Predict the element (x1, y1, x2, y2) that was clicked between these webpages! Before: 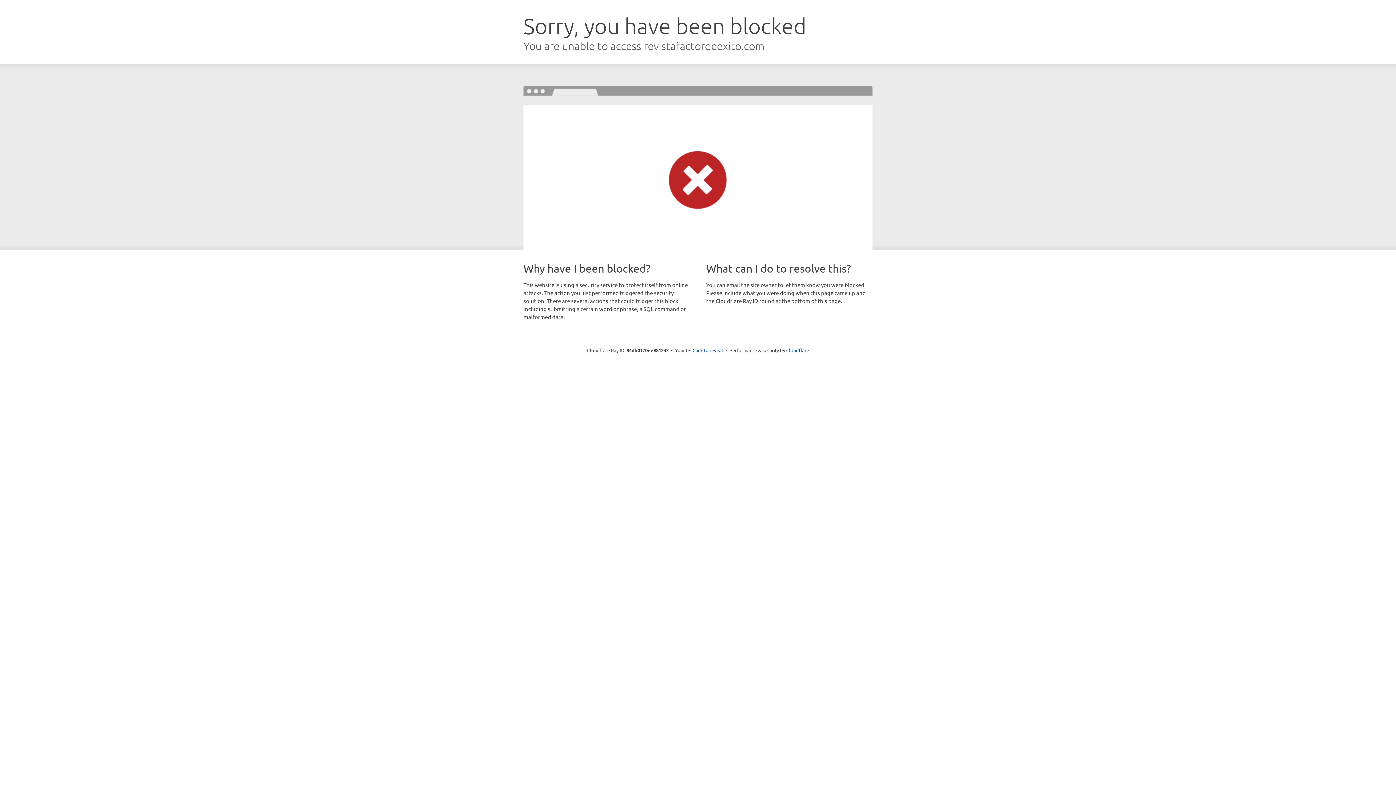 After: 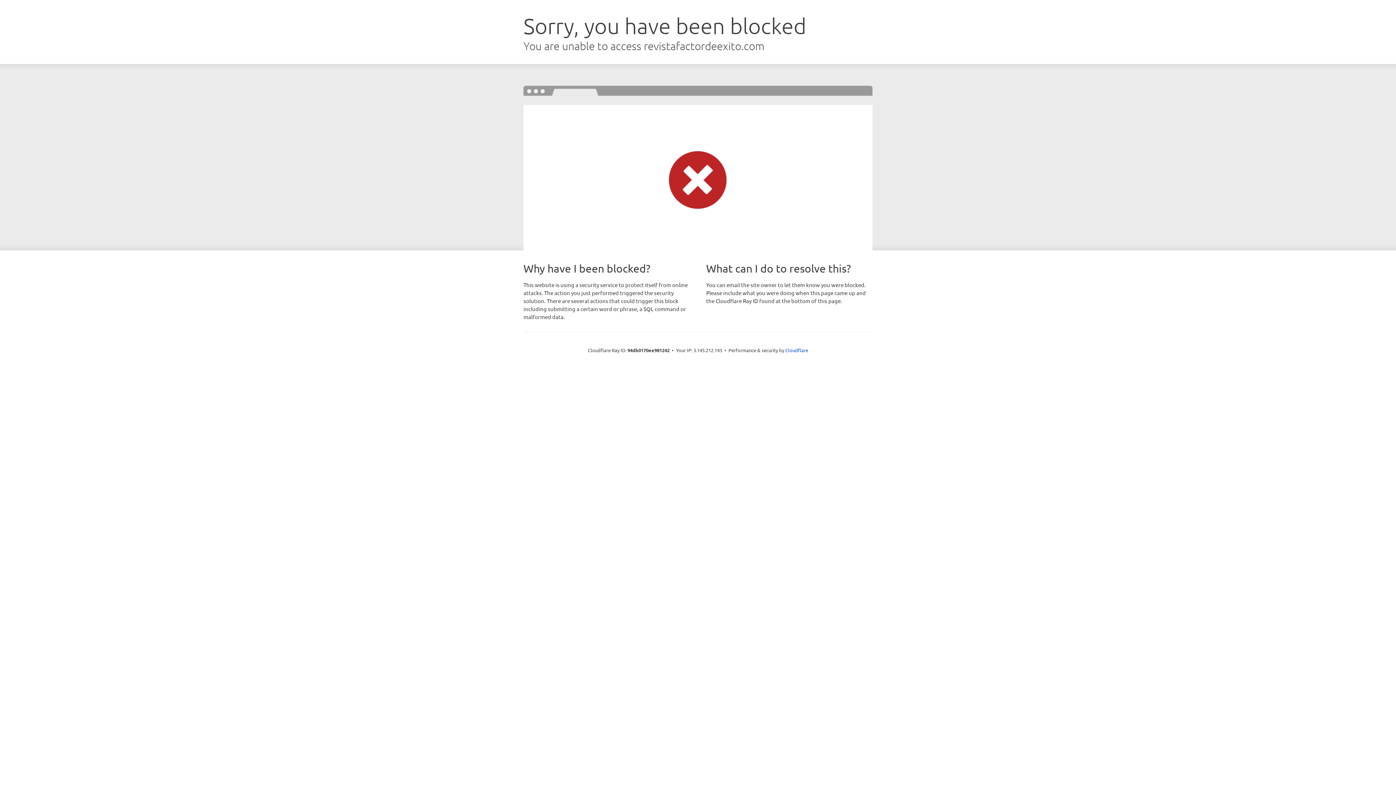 Action: label: Click to reveal bbox: (692, 346, 723, 353)